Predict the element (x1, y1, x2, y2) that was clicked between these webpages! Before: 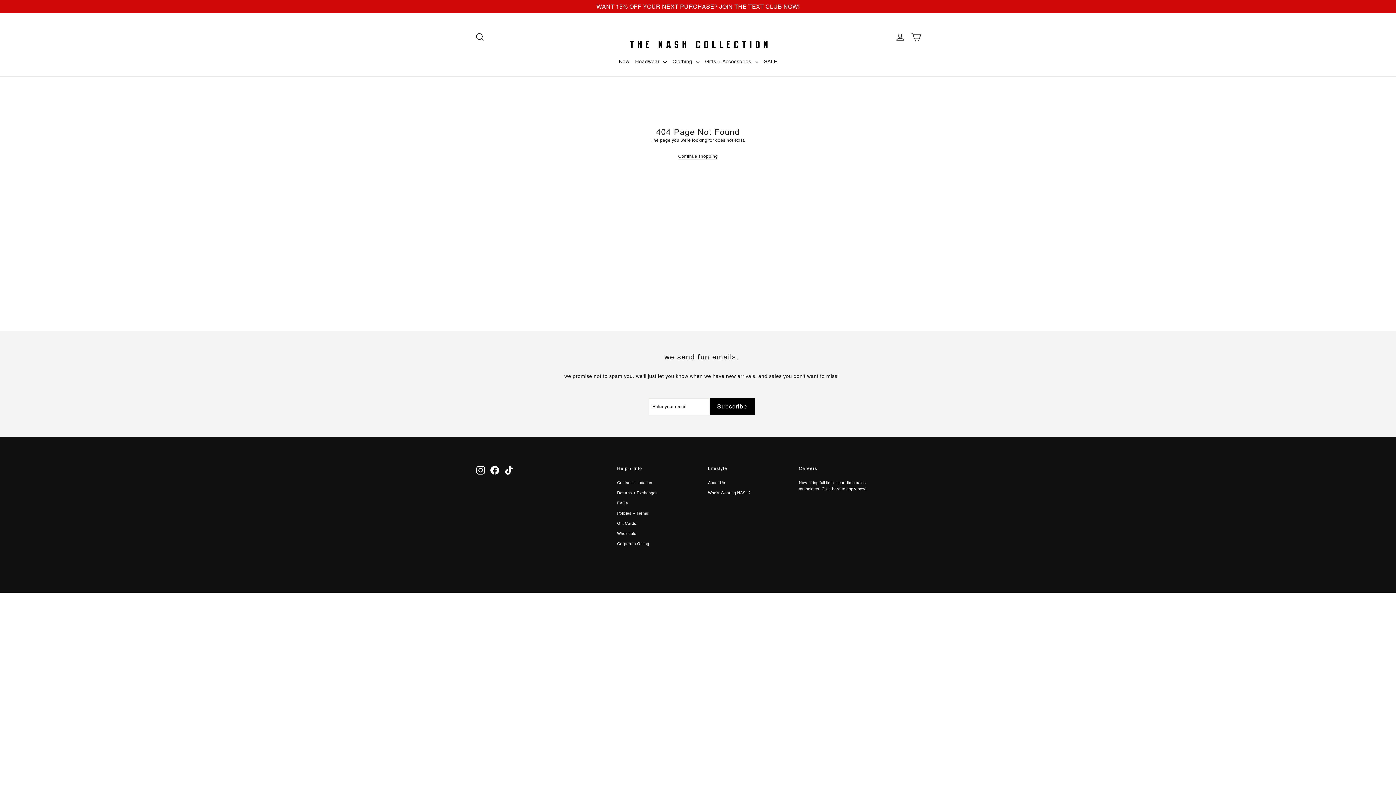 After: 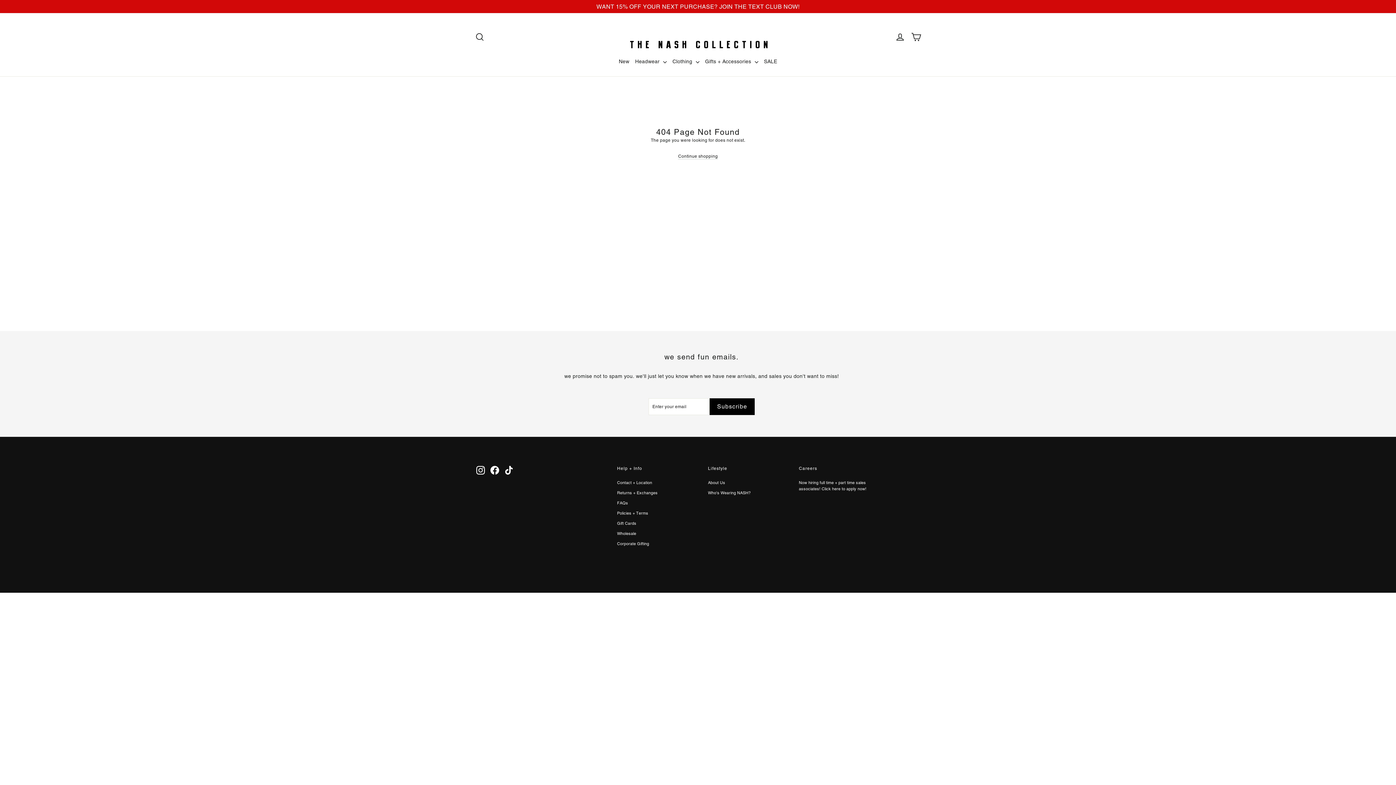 Action: bbox: (490, 466, 499, 475) label: Facebook